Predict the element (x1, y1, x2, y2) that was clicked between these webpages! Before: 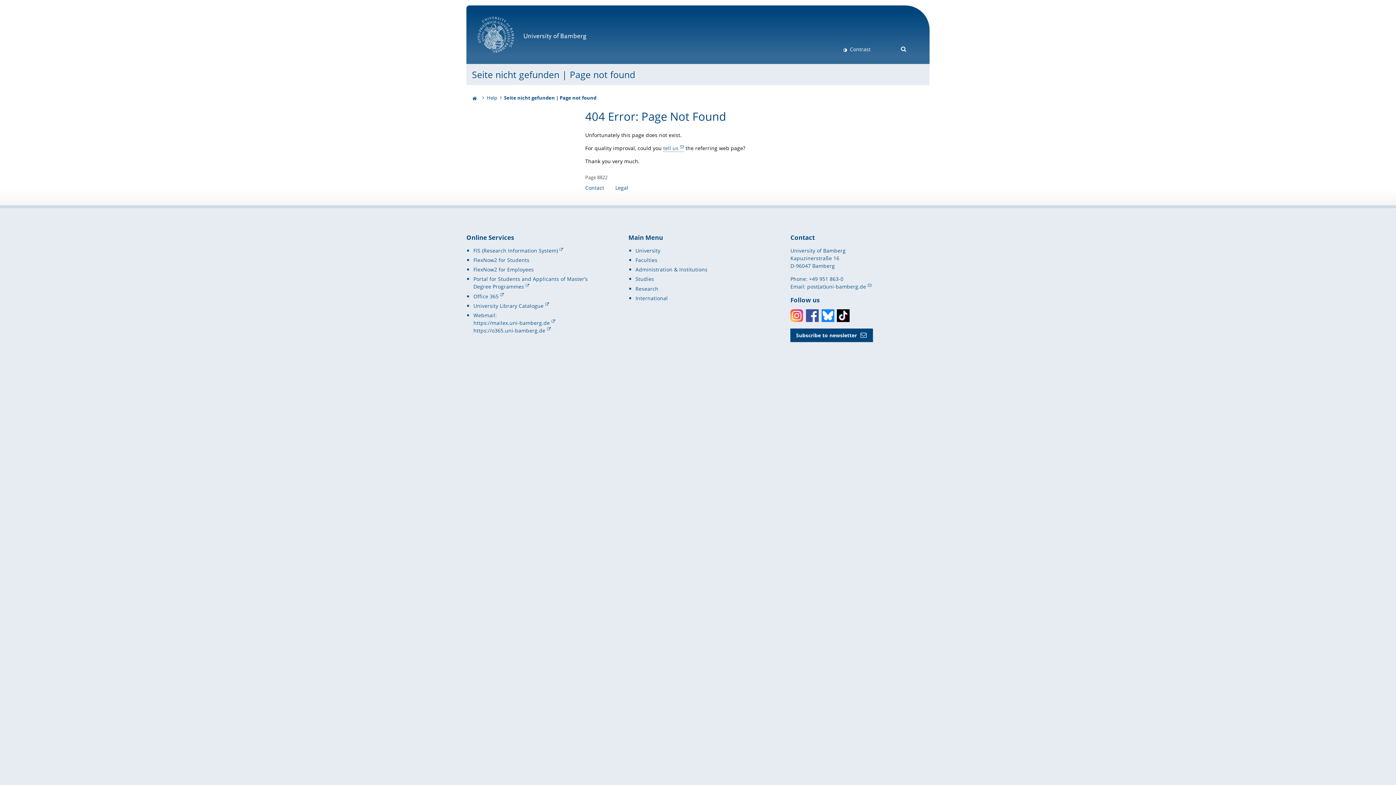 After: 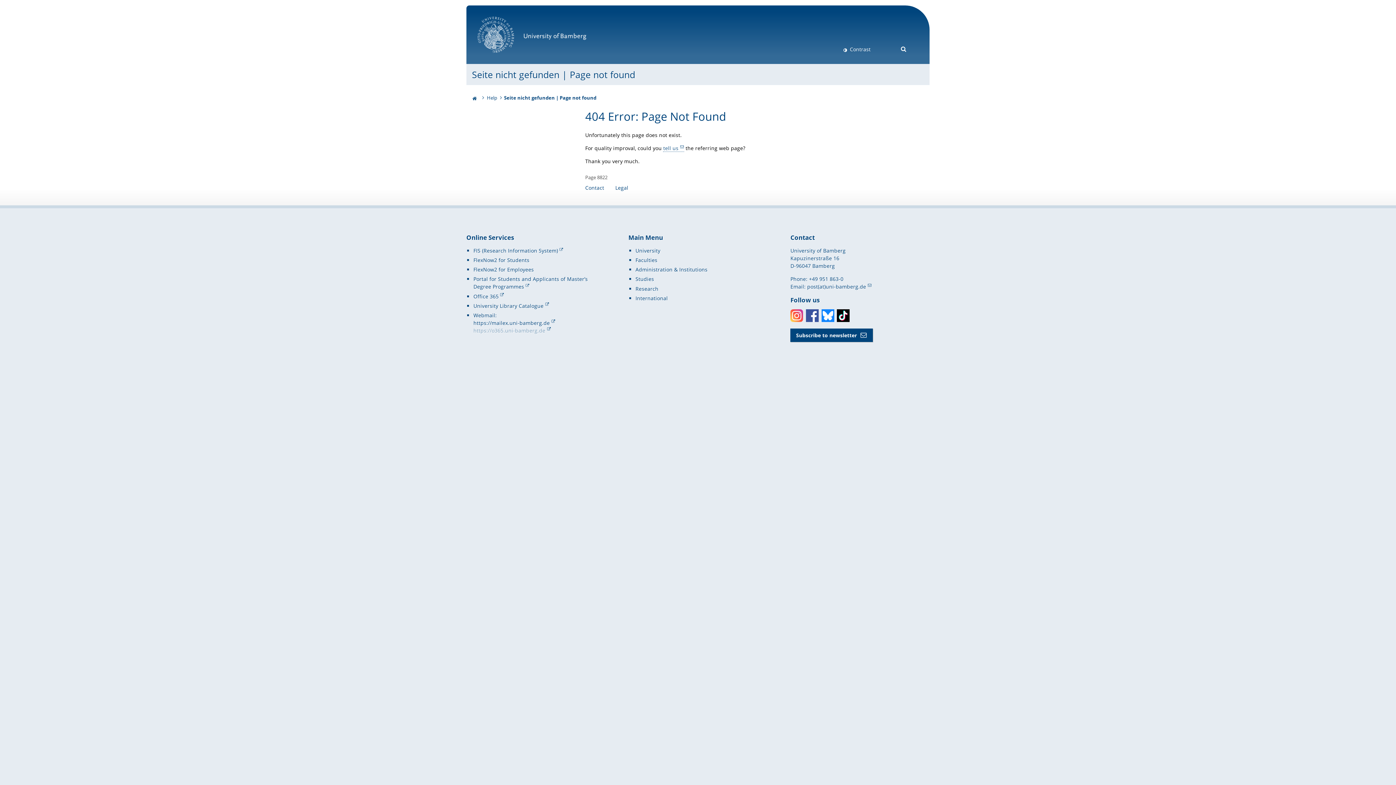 Action: label: https://o365.uni-bamberg.de bbox: (473, 327, 551, 334)